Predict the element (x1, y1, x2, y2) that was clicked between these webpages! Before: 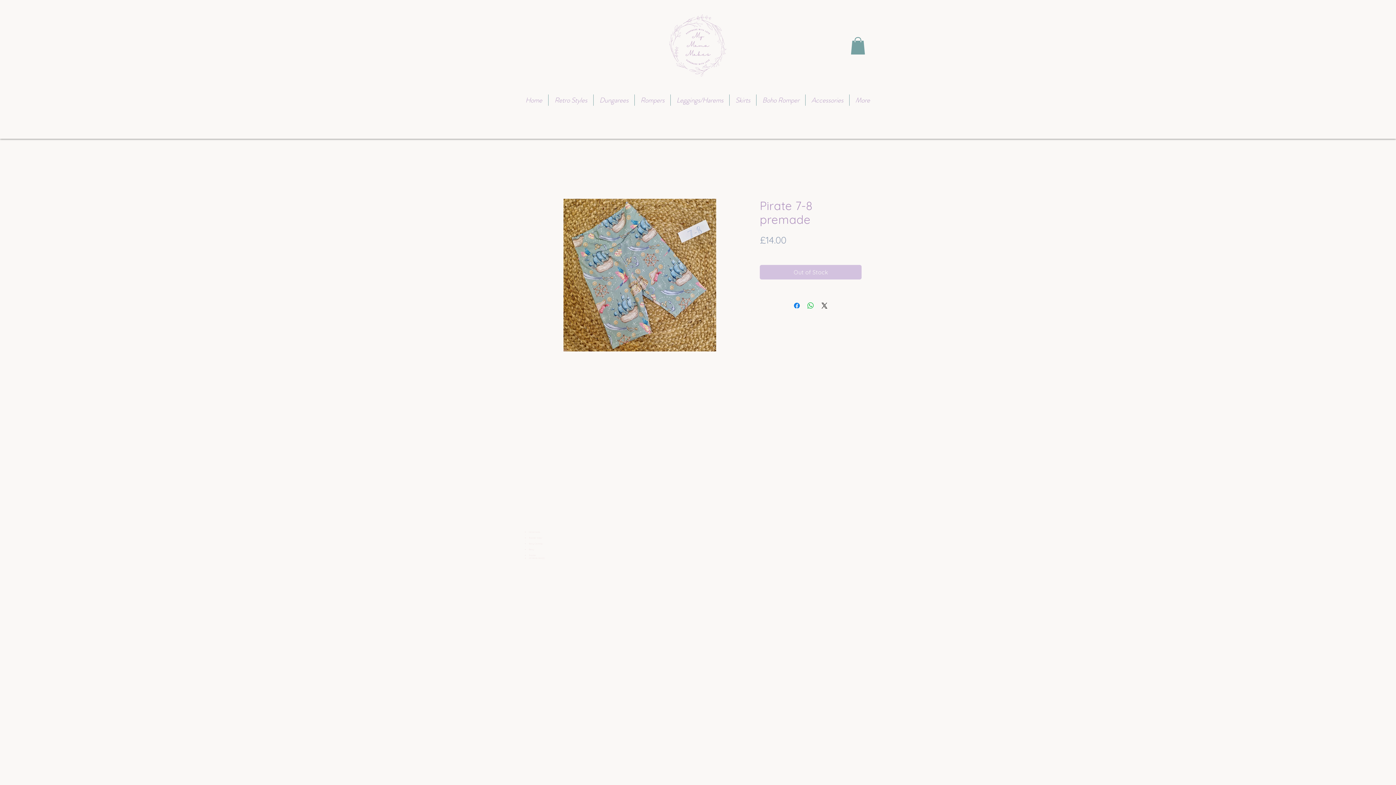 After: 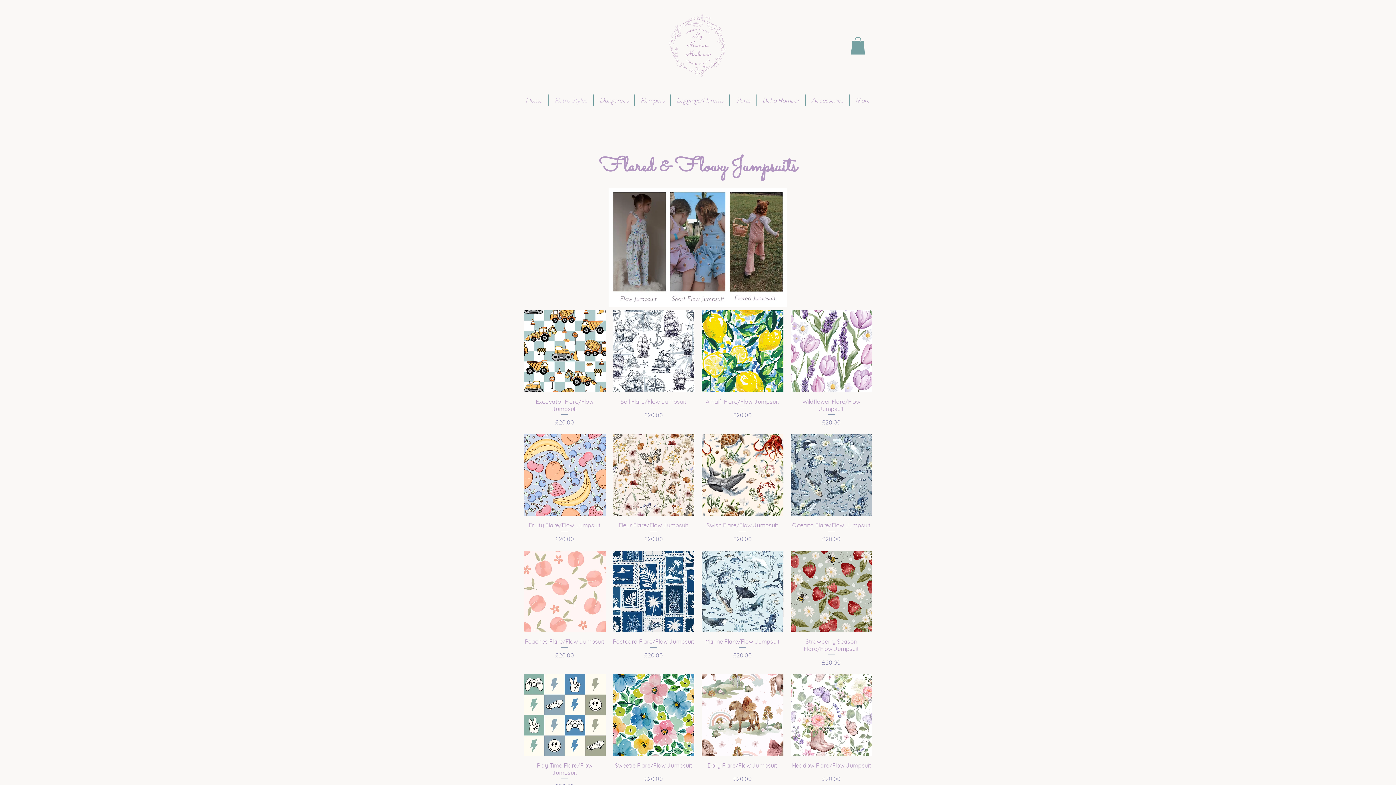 Action: label: Retro Styles bbox: (548, 94, 593, 105)